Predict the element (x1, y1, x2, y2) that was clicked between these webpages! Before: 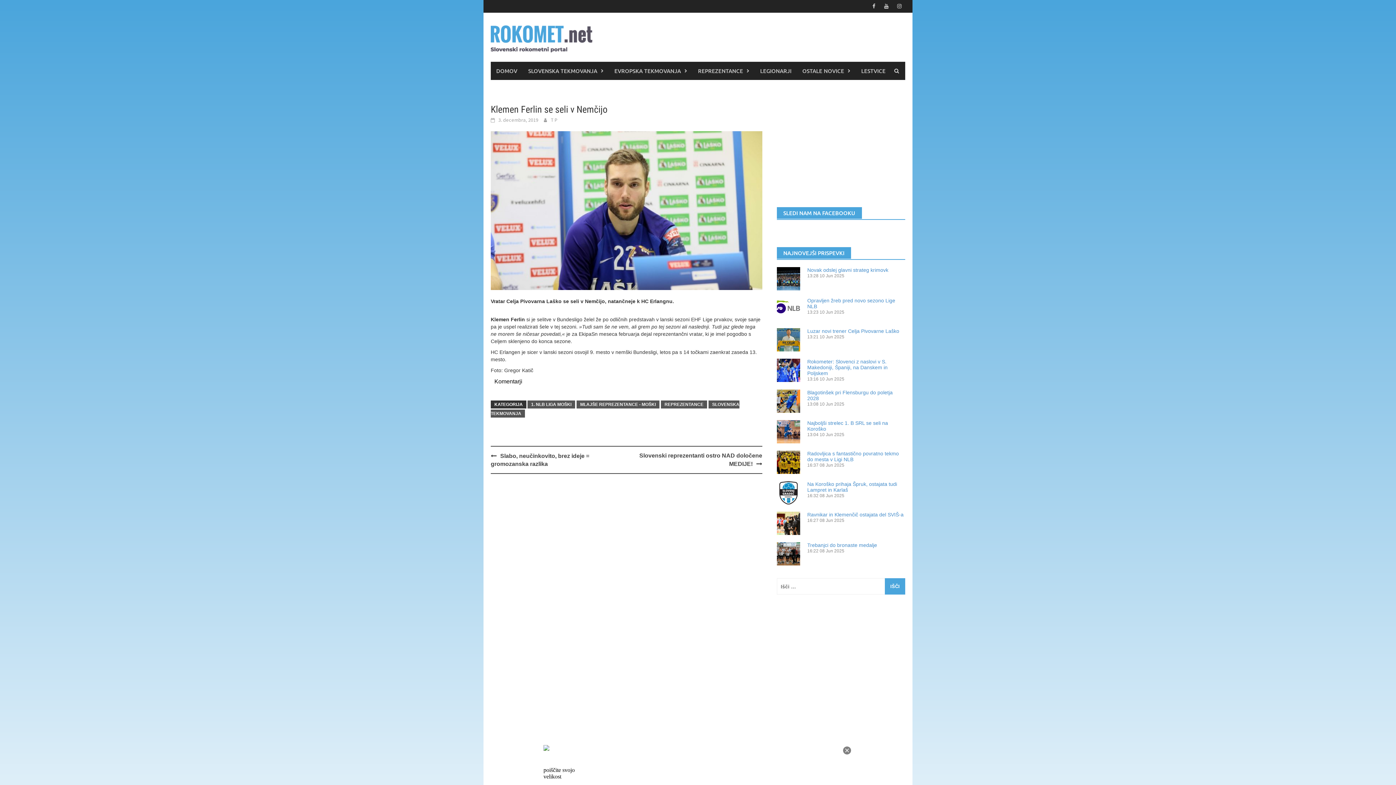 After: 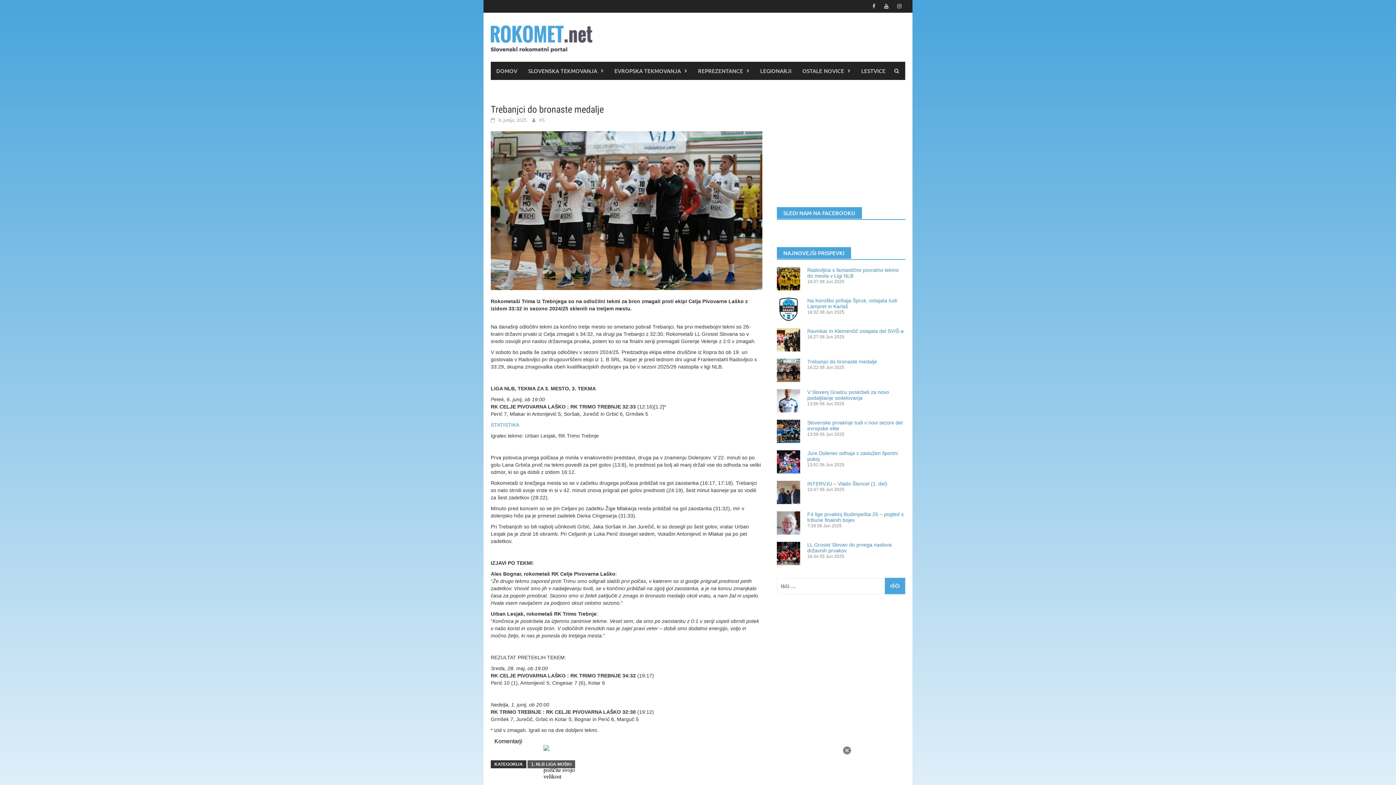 Action: bbox: (807, 542, 877, 548) label: Trebanjci do bronaste medalje